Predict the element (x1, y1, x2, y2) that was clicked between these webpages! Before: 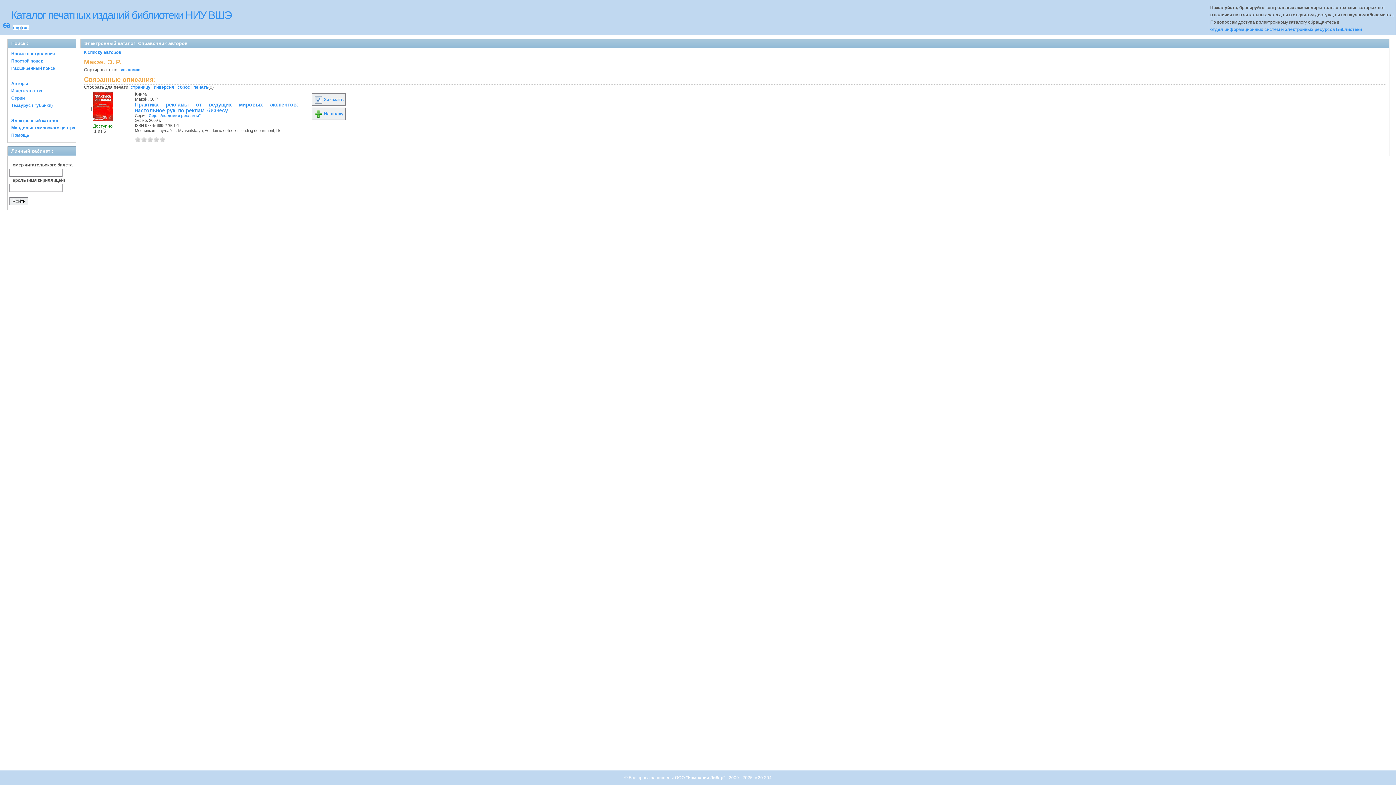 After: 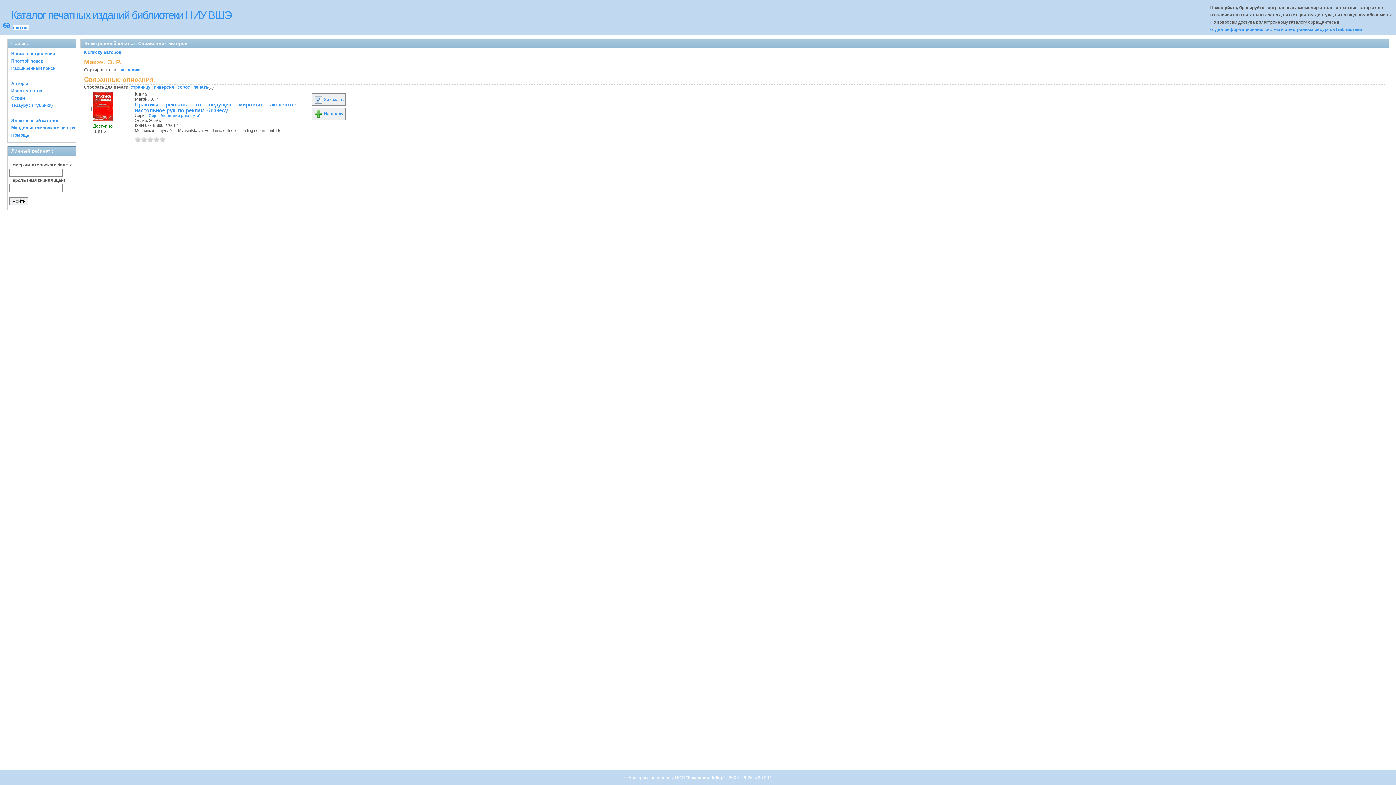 Action: label: 5 bbox: (159, 136, 165, 142)